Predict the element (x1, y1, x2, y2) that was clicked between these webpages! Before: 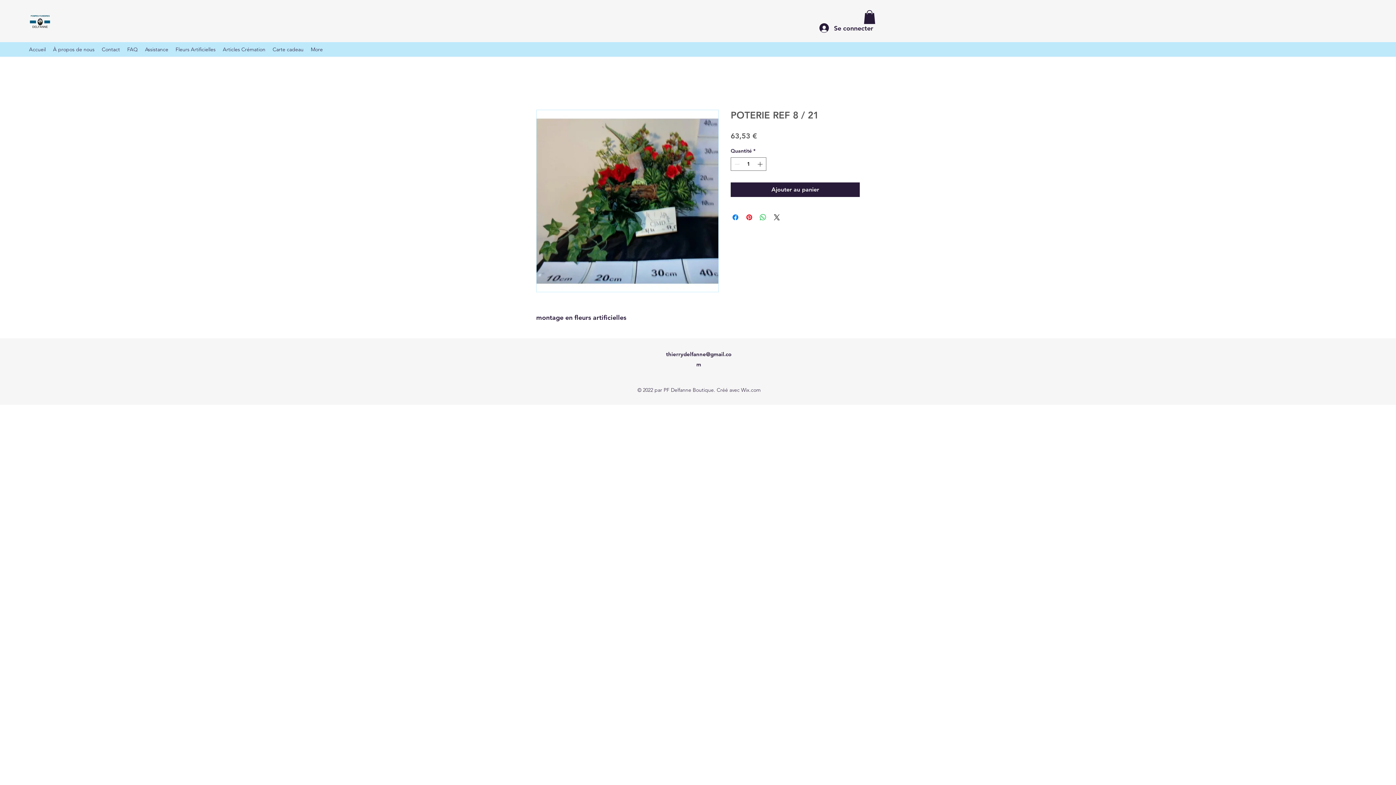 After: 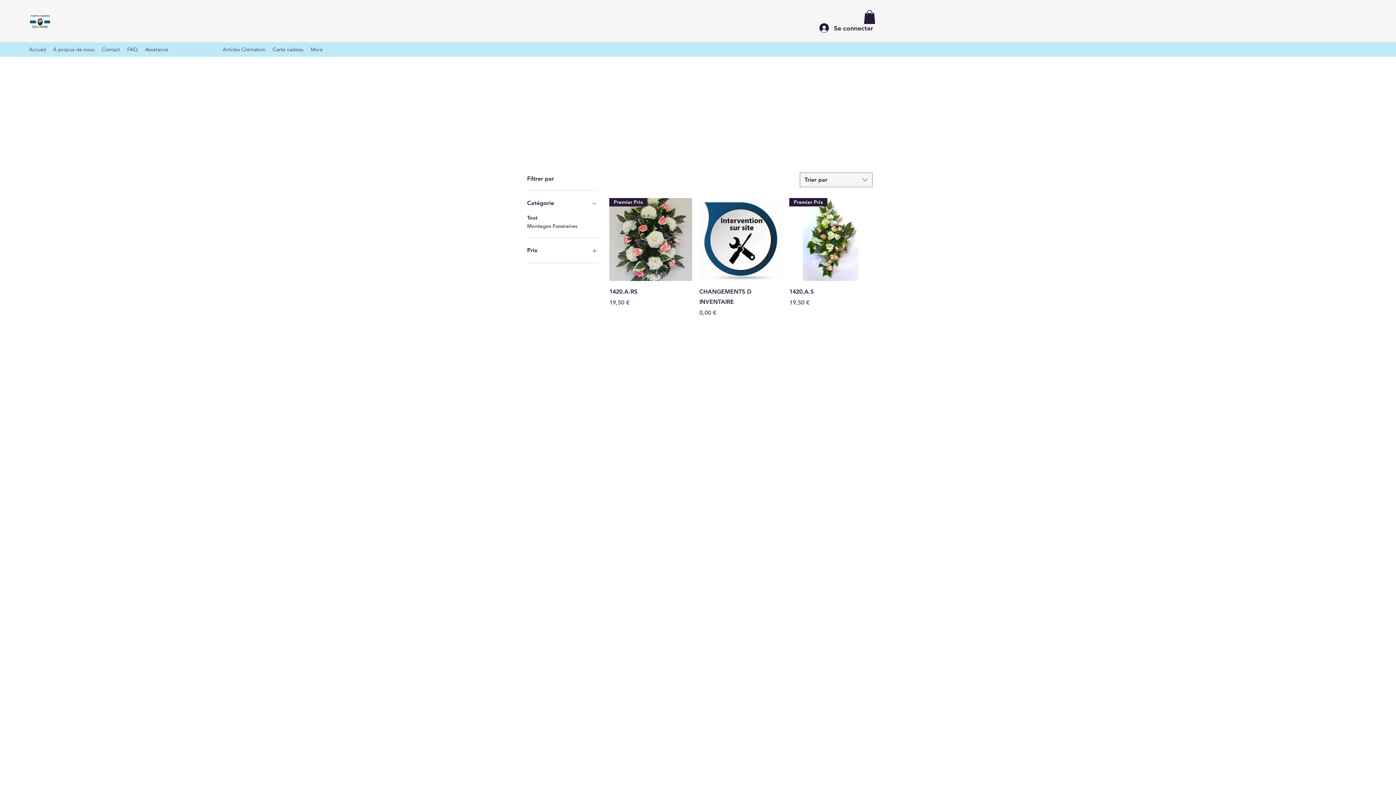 Action: label: Fleurs Artificielles bbox: (172, 44, 219, 54)